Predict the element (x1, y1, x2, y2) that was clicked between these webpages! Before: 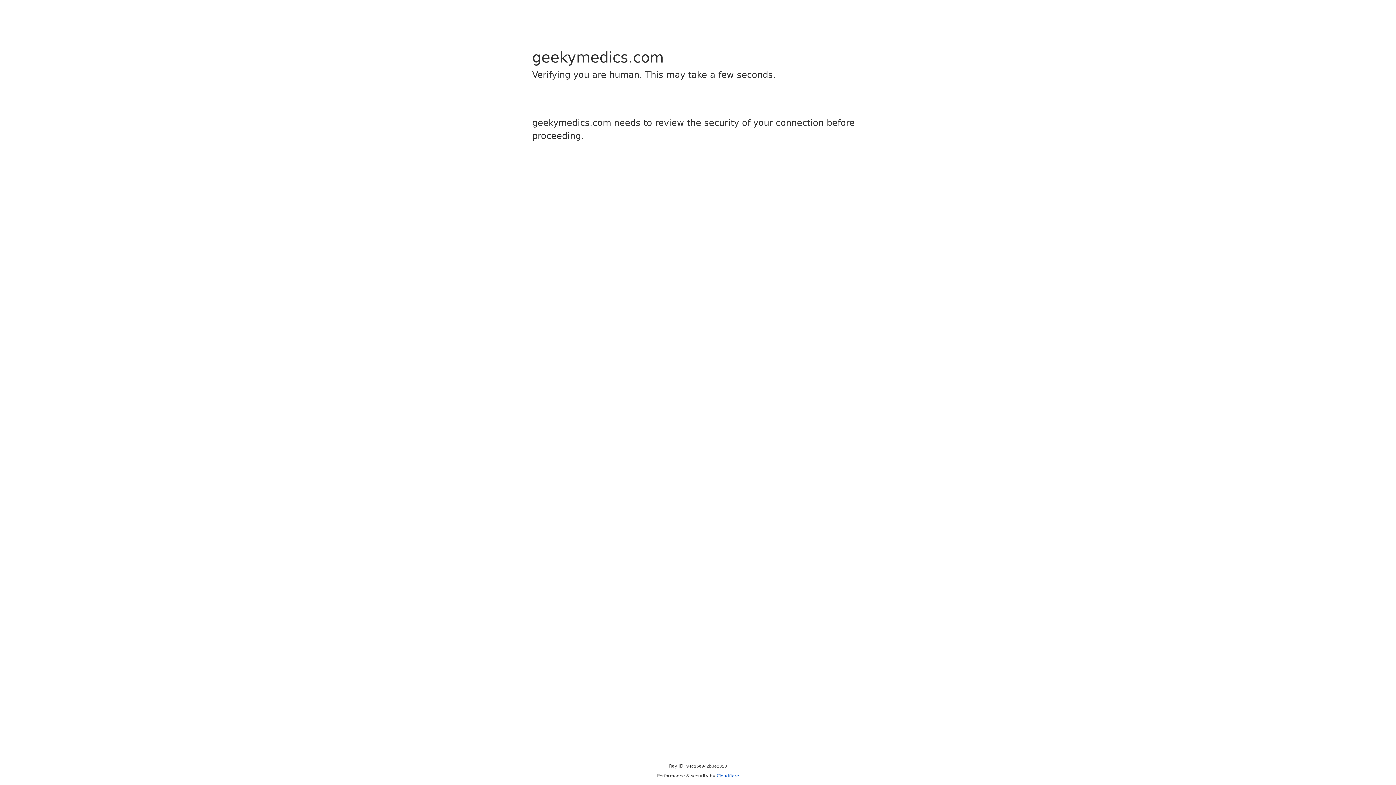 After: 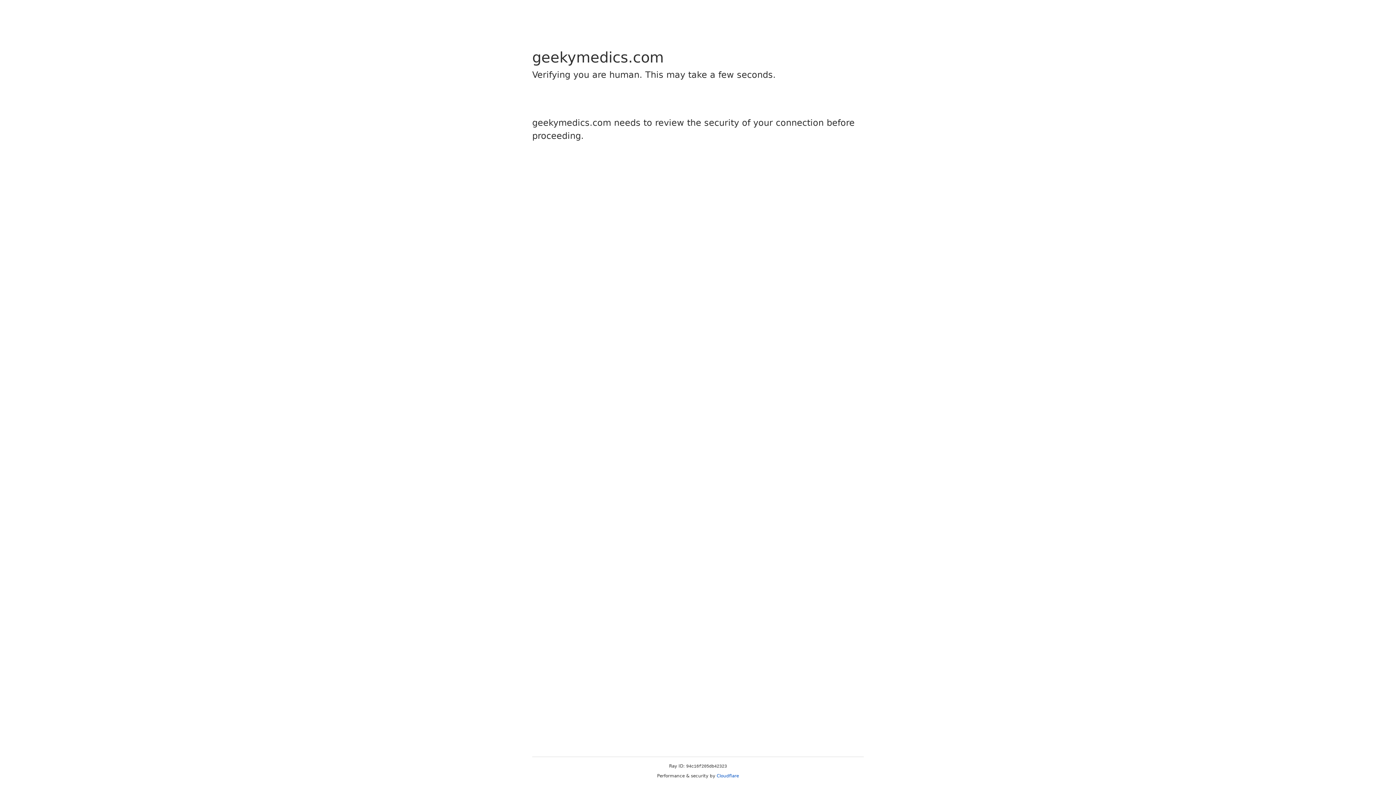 Action: label: Cloudflare bbox: (716, 773, 739, 778)